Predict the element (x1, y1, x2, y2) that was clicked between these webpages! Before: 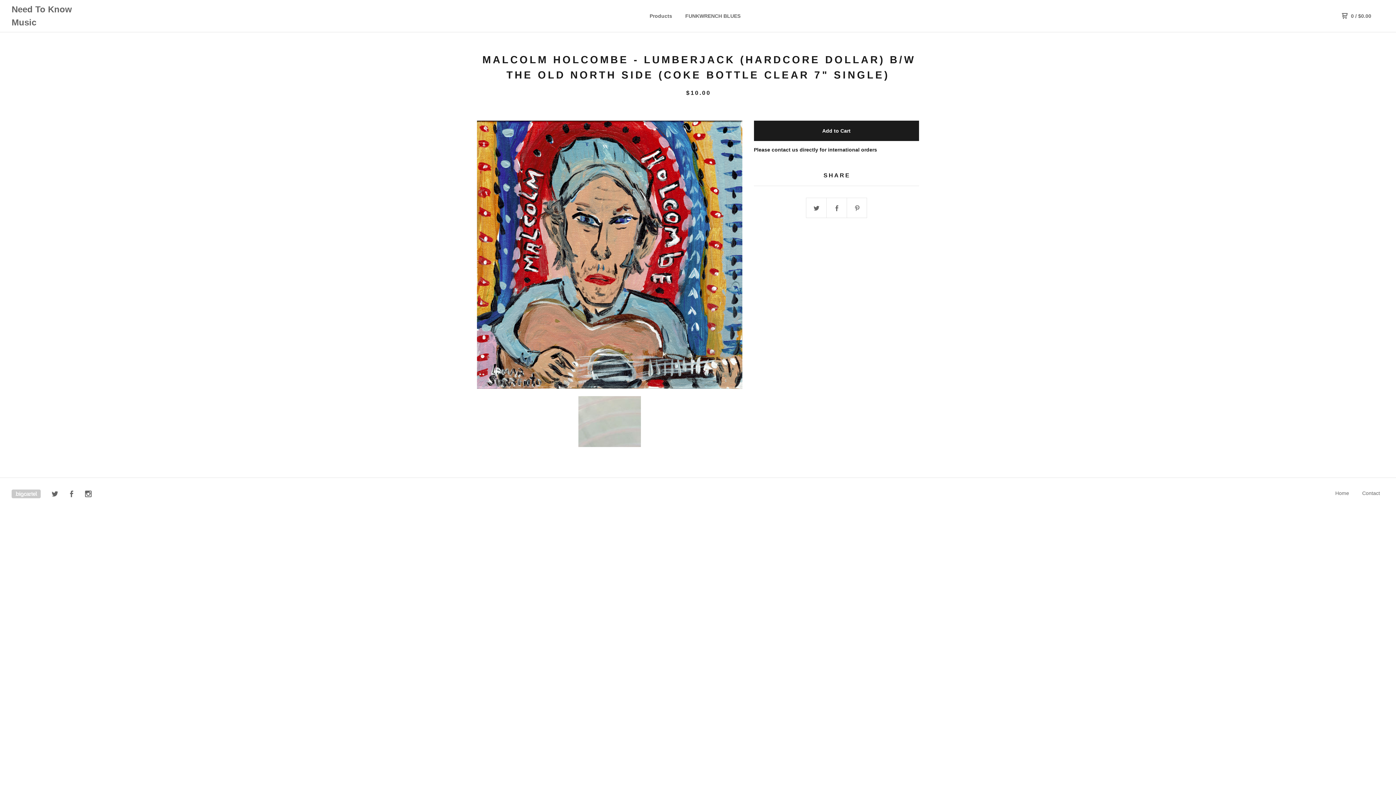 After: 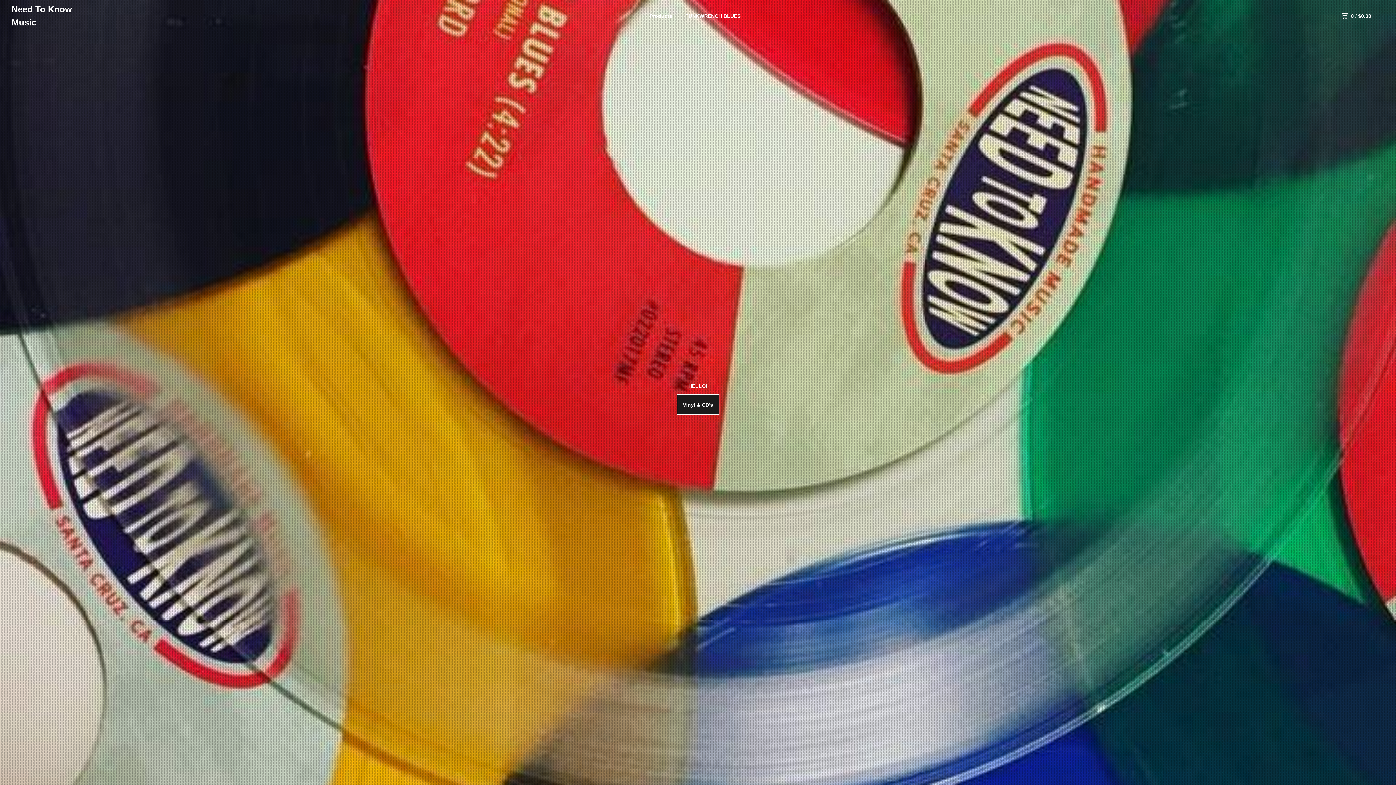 Action: label: Need To Know Music bbox: (11, 2, 87, 29)